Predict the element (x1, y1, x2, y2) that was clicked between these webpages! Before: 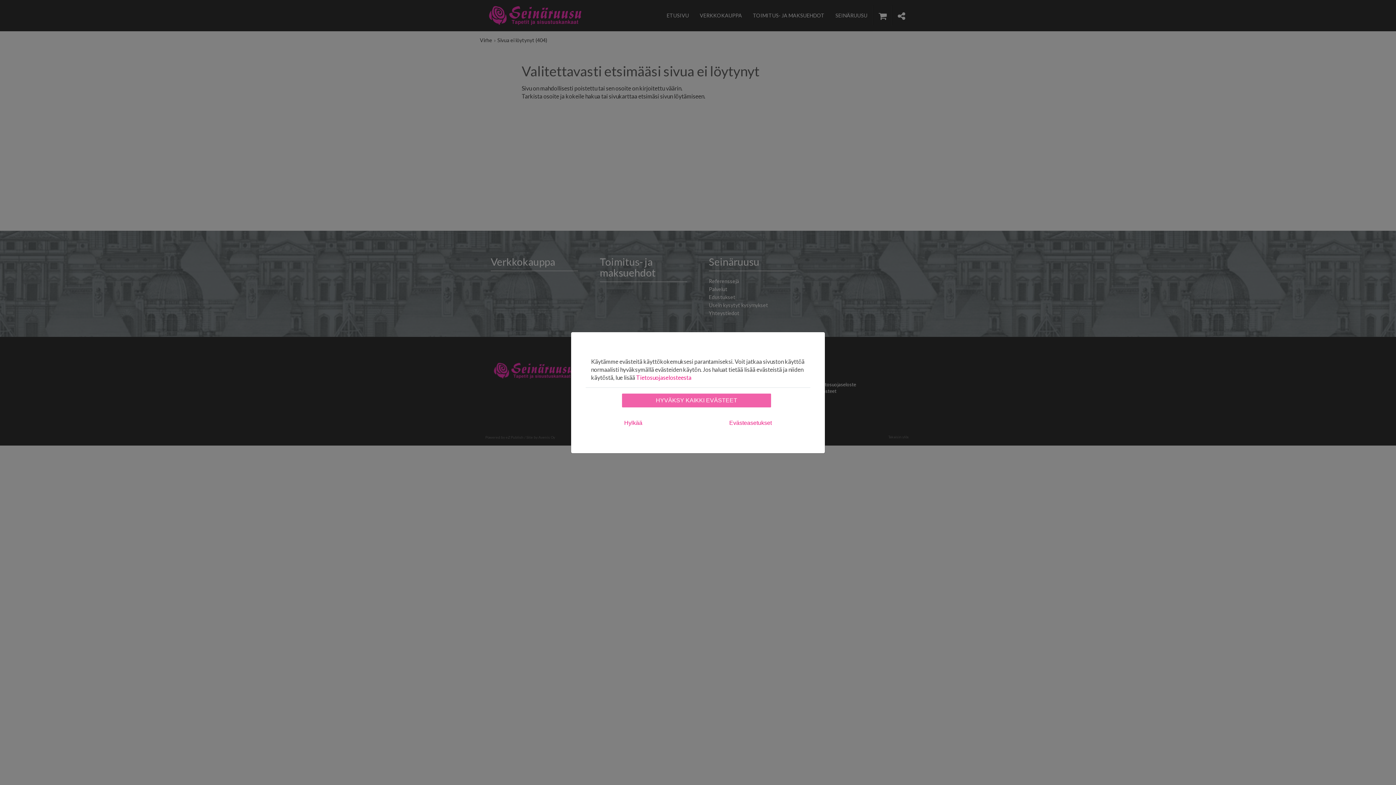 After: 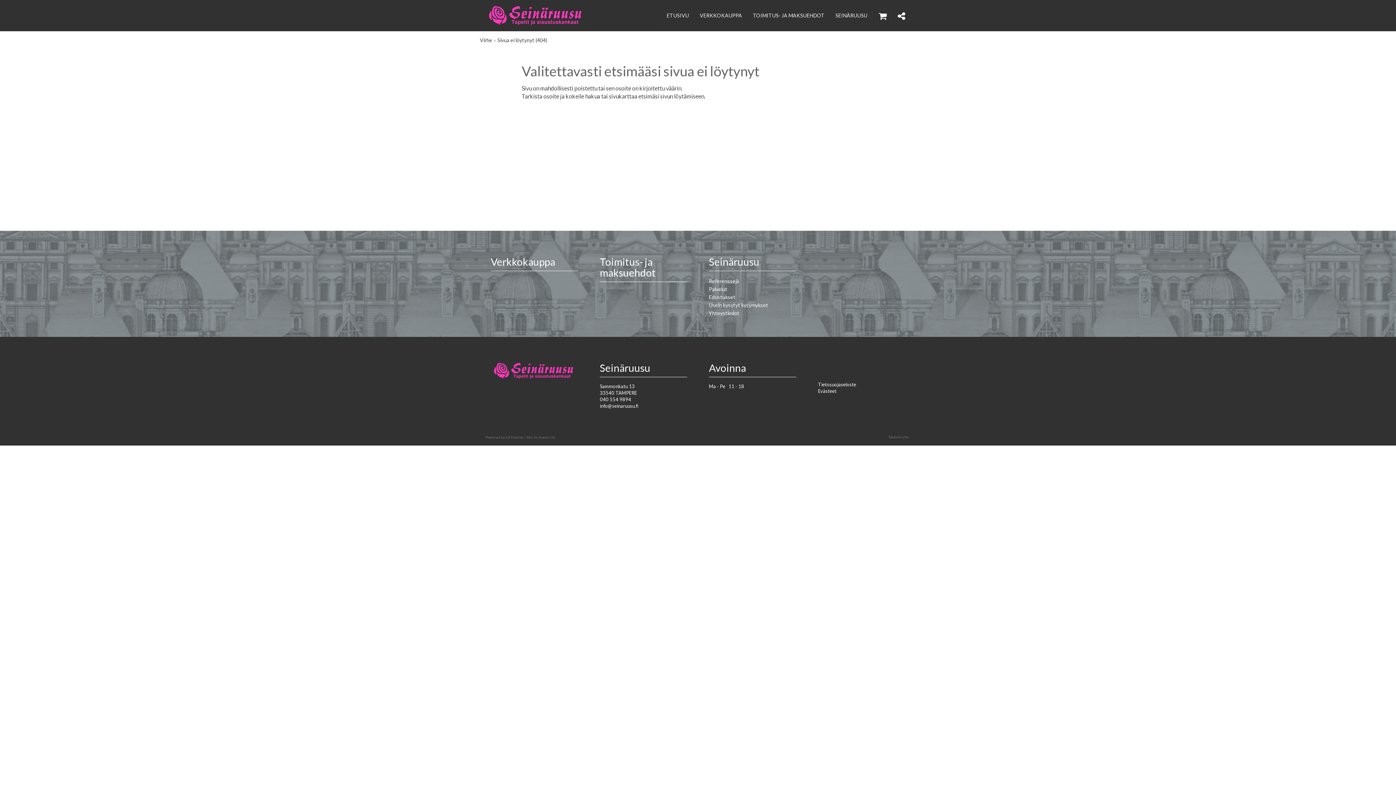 Action: label: Hylkää bbox: (618, 416, 648, 430)